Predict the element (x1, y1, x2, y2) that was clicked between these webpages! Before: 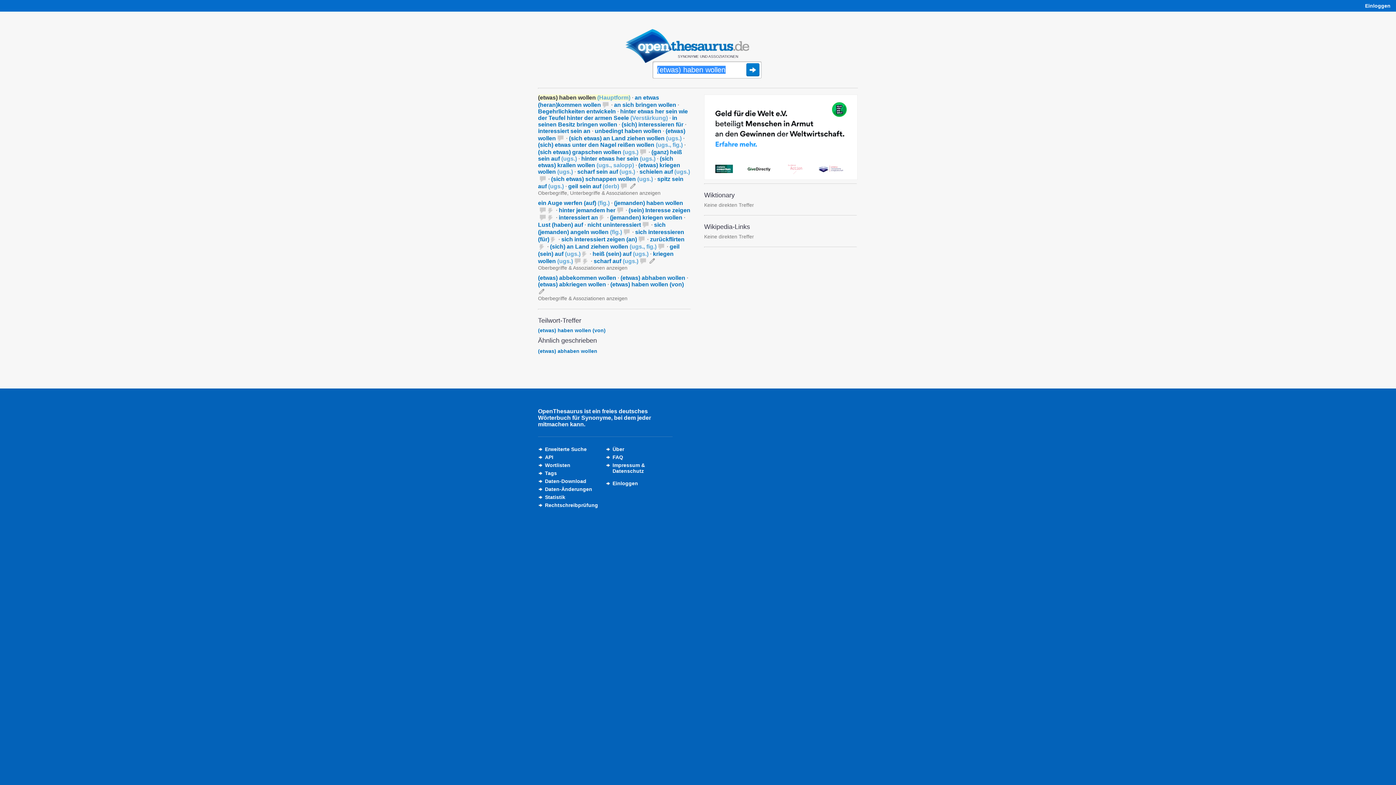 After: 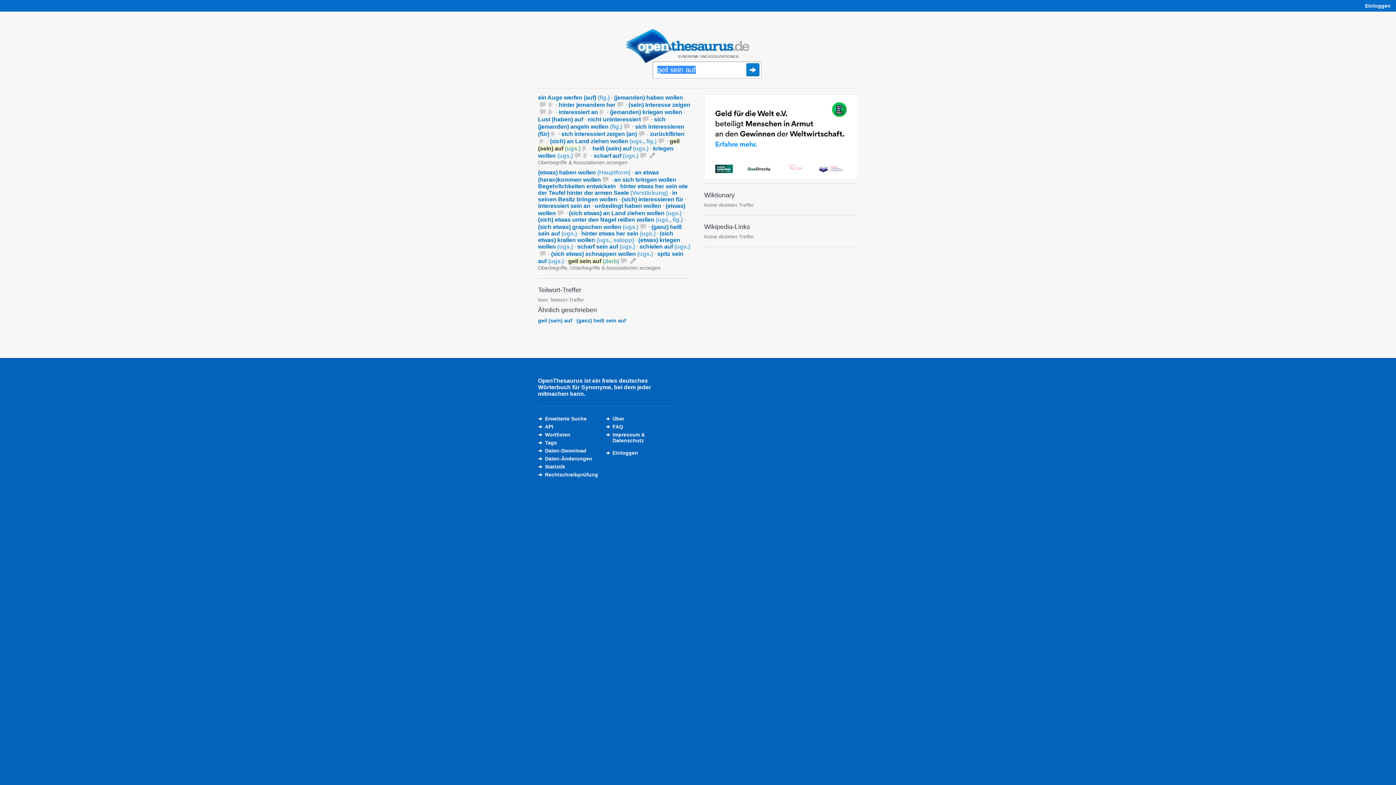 Action: bbox: (568, 183, 619, 189) label: geil sein auf (derb)